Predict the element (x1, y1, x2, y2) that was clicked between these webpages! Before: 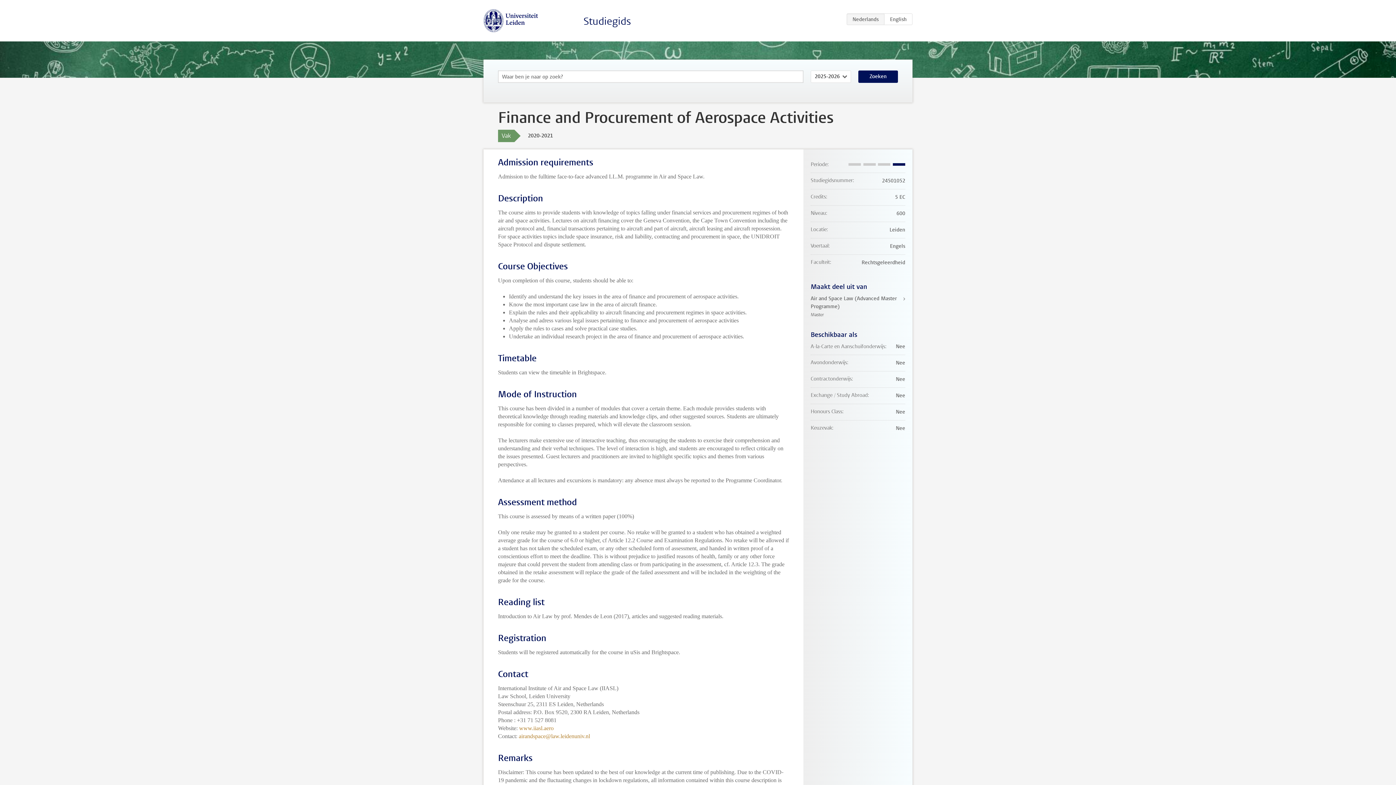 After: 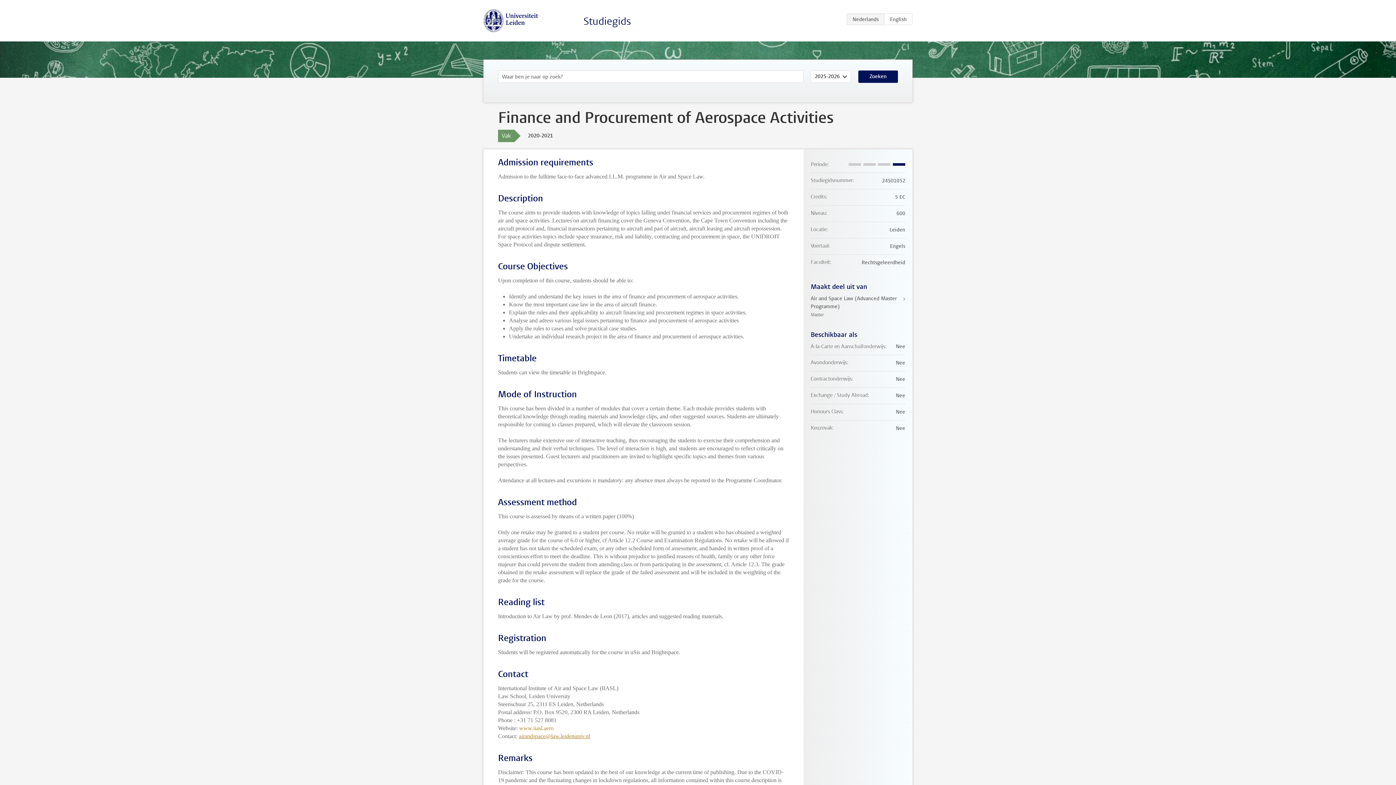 Action: label: airandspace@law.leidenuniv.nl bbox: (518, 733, 590, 739)